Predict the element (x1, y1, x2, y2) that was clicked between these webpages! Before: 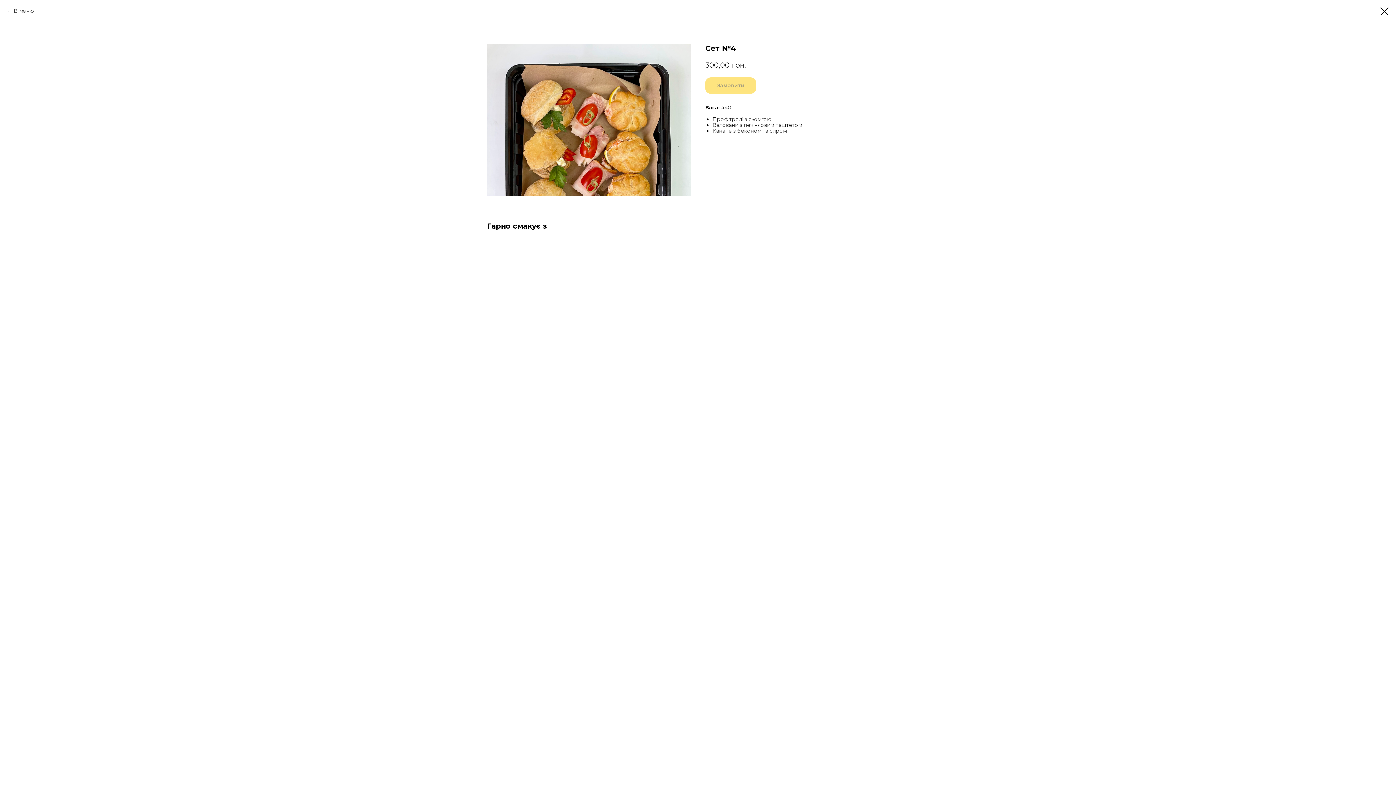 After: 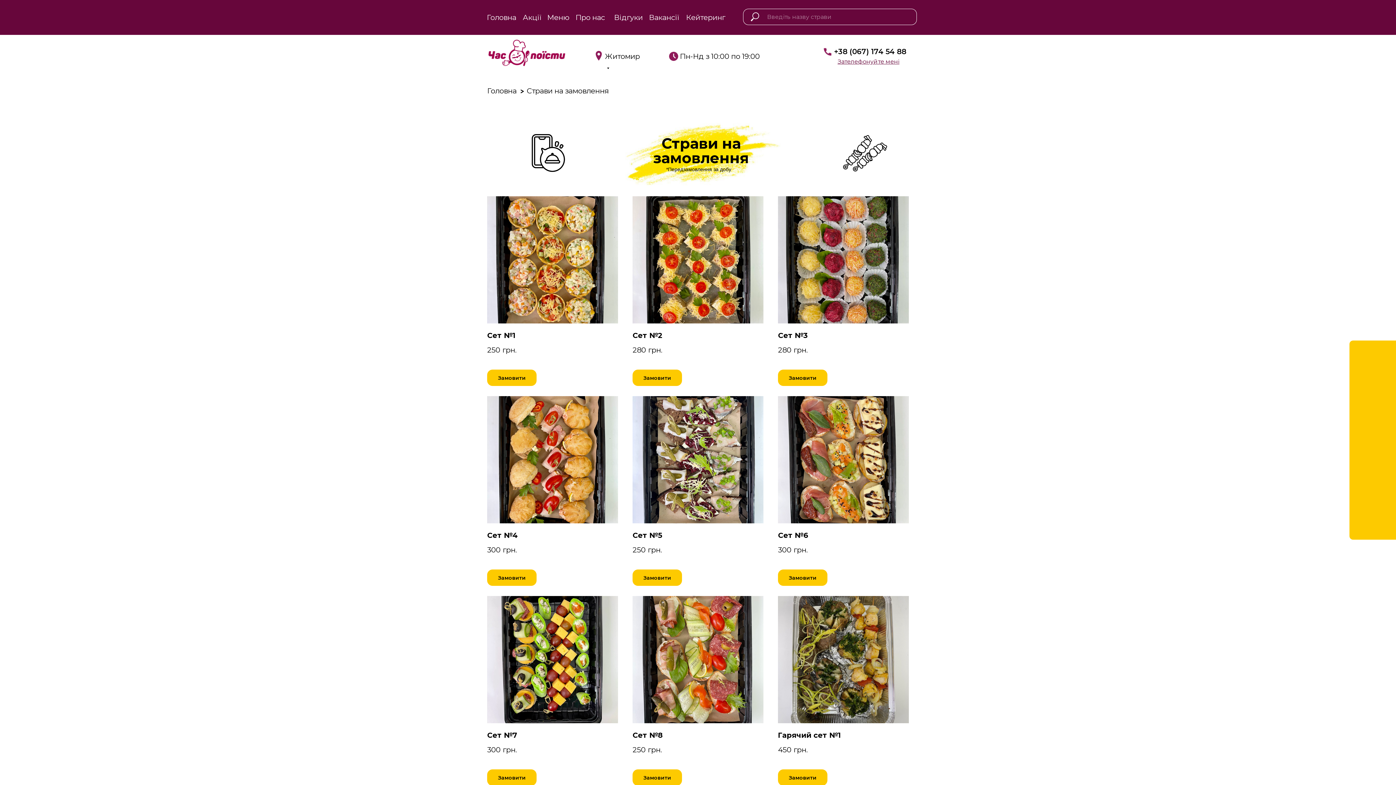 Action: bbox: (1380, 7, 1389, 15)